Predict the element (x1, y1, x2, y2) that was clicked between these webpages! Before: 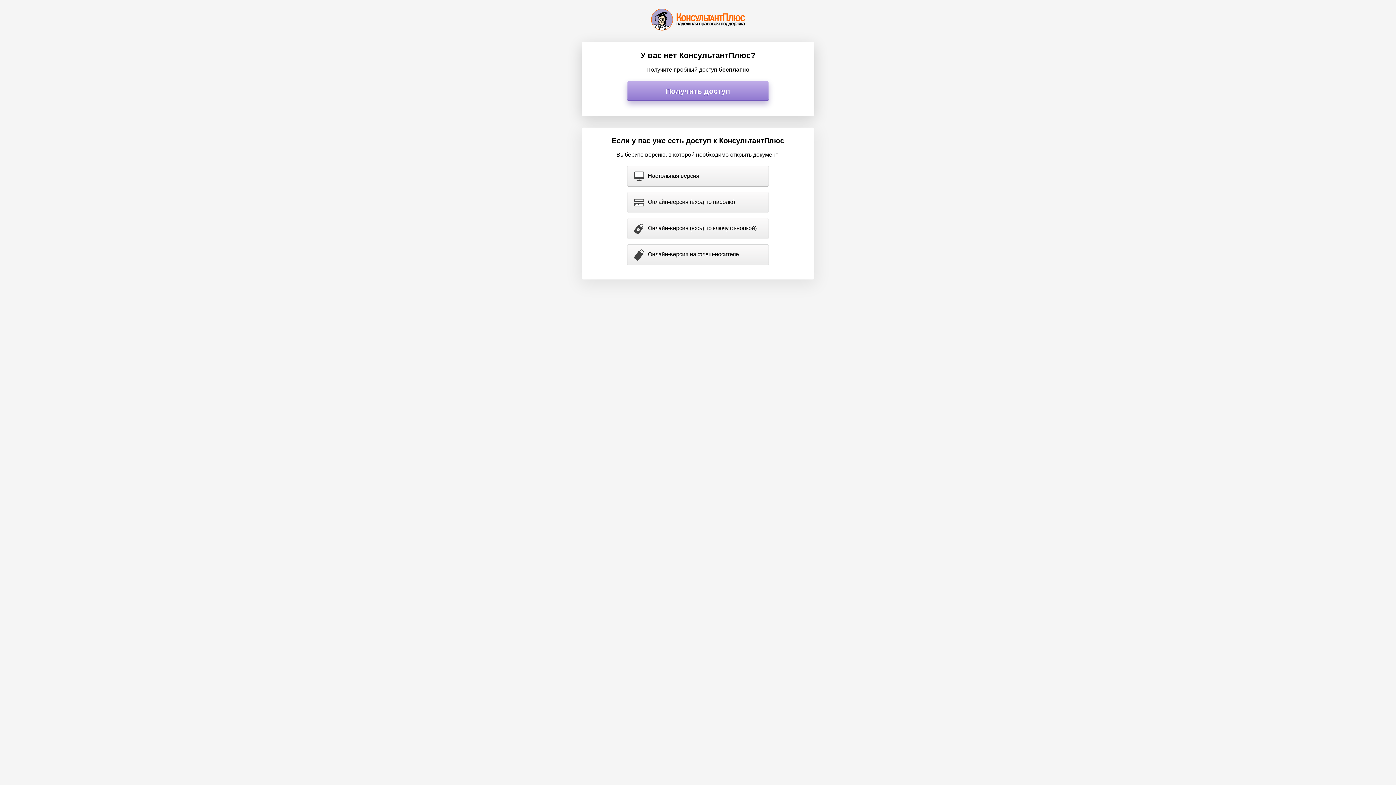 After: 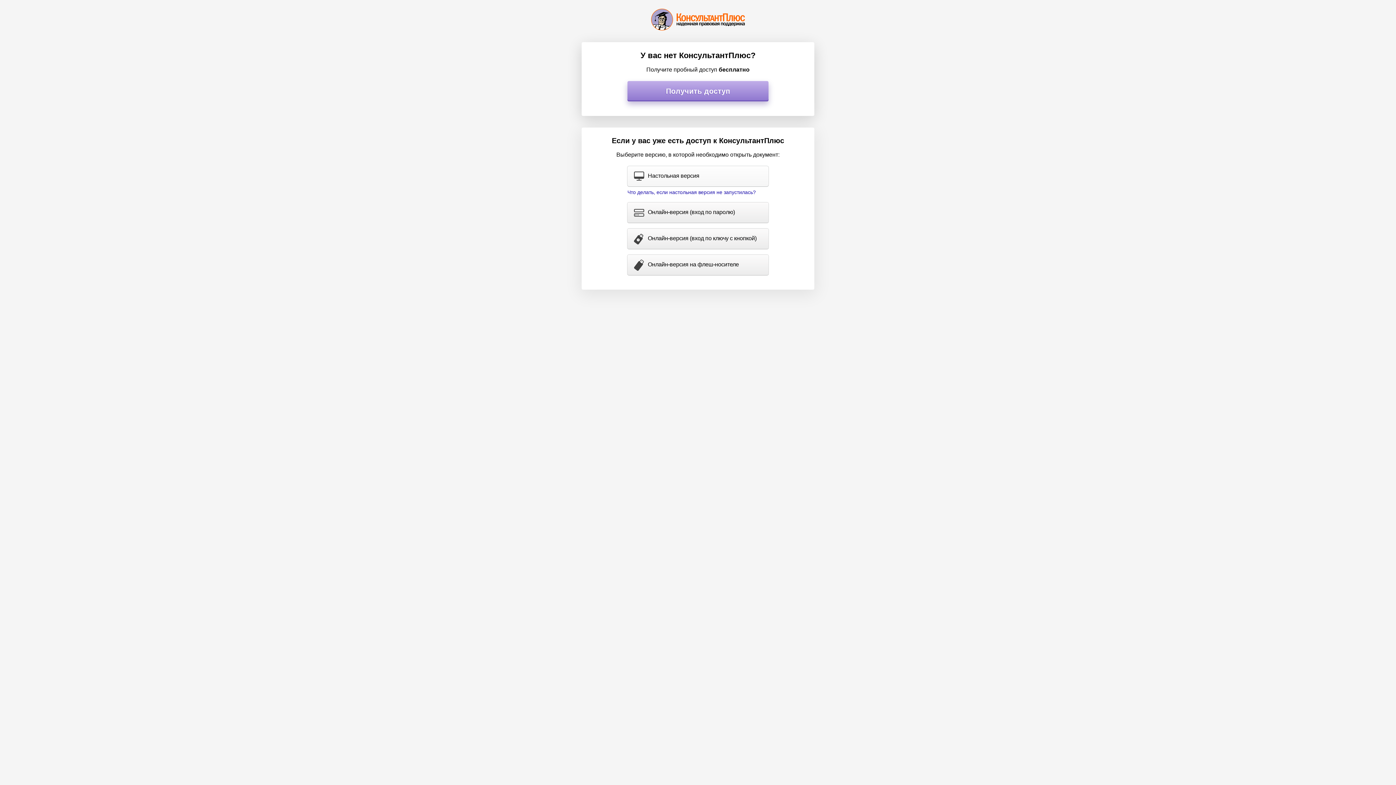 Action: label: Настольная версия bbox: (627, 166, 768, 186)